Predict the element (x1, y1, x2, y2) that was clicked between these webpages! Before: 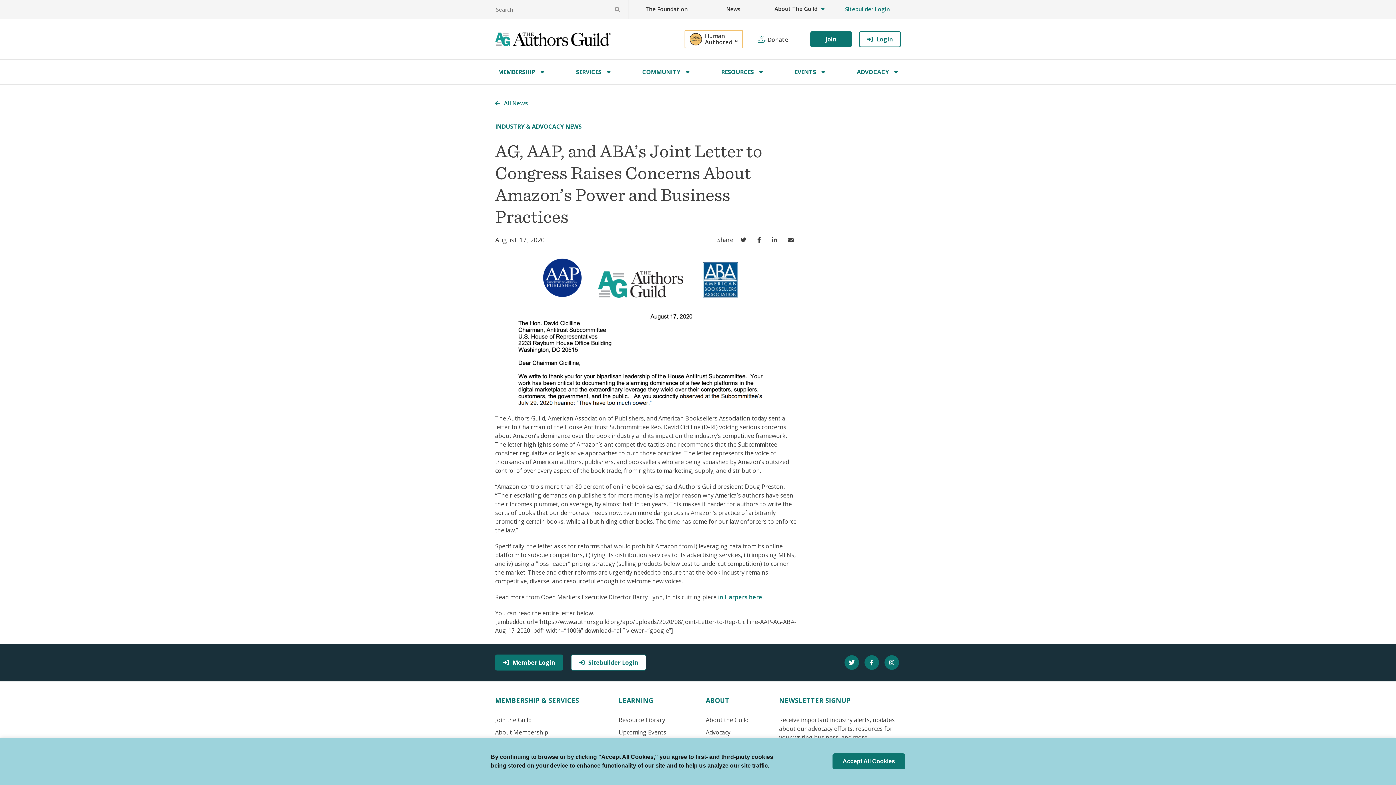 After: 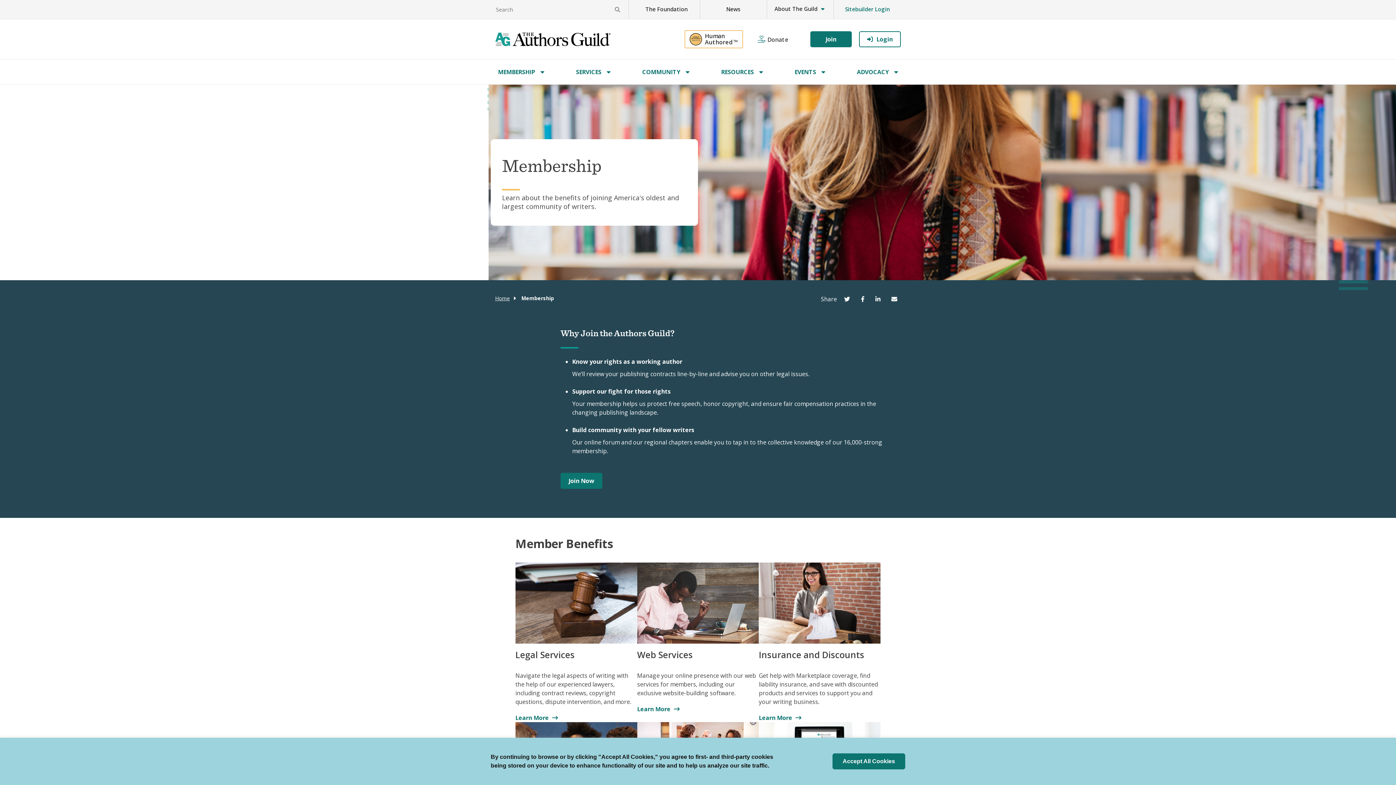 Action: label: About Membership bbox: (495, 728, 548, 736)